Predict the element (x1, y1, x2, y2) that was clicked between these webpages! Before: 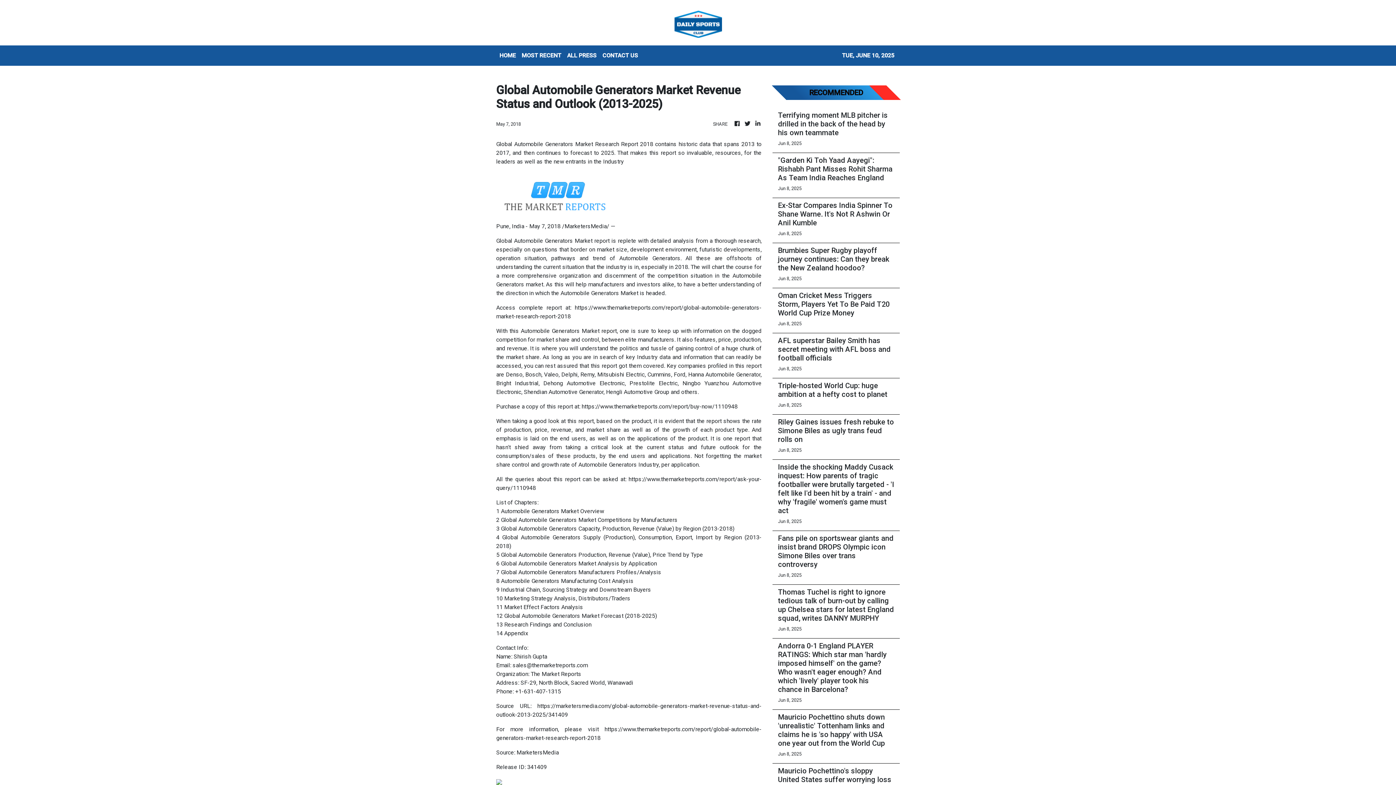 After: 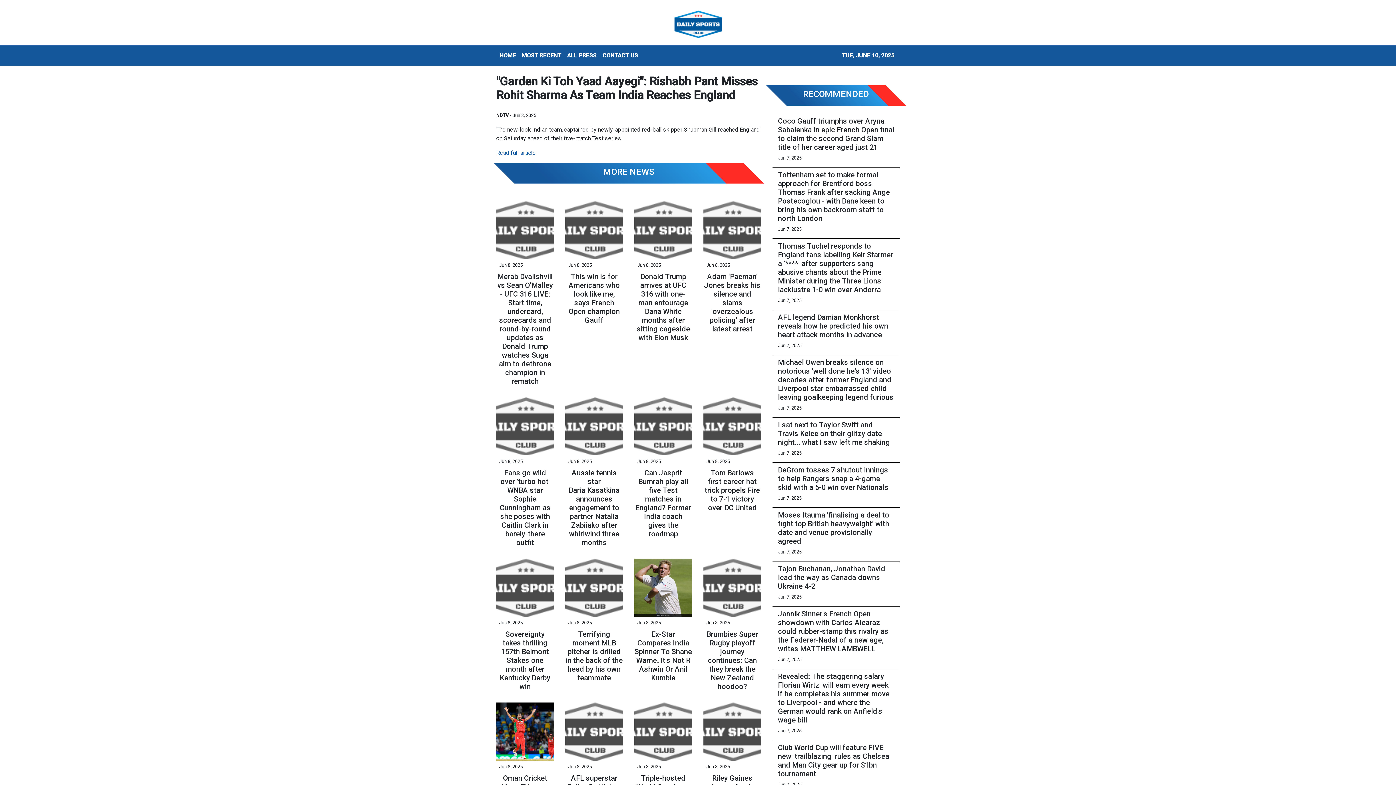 Action: label: "Garden Ki Toh Yaad Aayegi": Rishabh Pant Misses Rohit Sharma As Team India Reaches England bbox: (778, 156, 894, 182)